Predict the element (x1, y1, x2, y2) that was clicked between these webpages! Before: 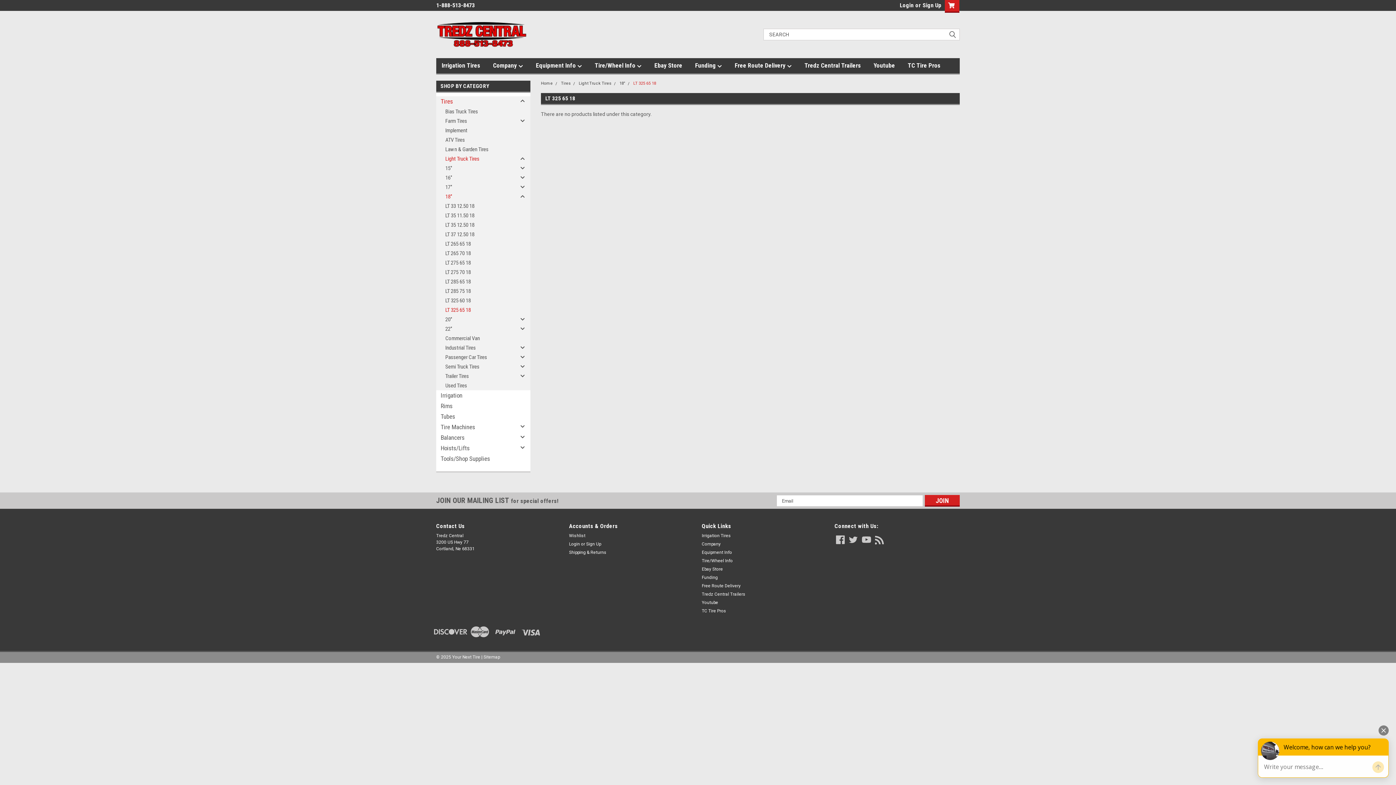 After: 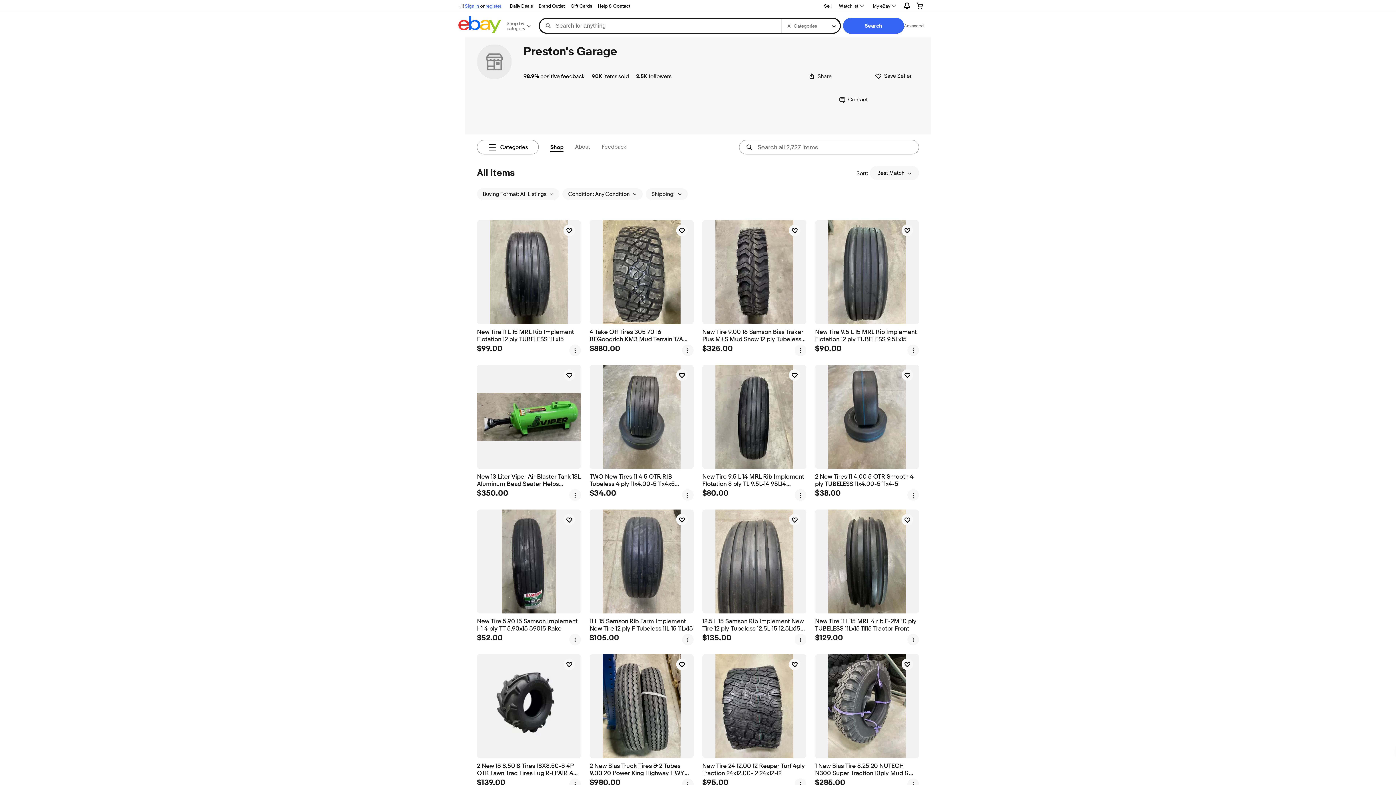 Action: label: Ebay Store bbox: (702, 566, 723, 572)